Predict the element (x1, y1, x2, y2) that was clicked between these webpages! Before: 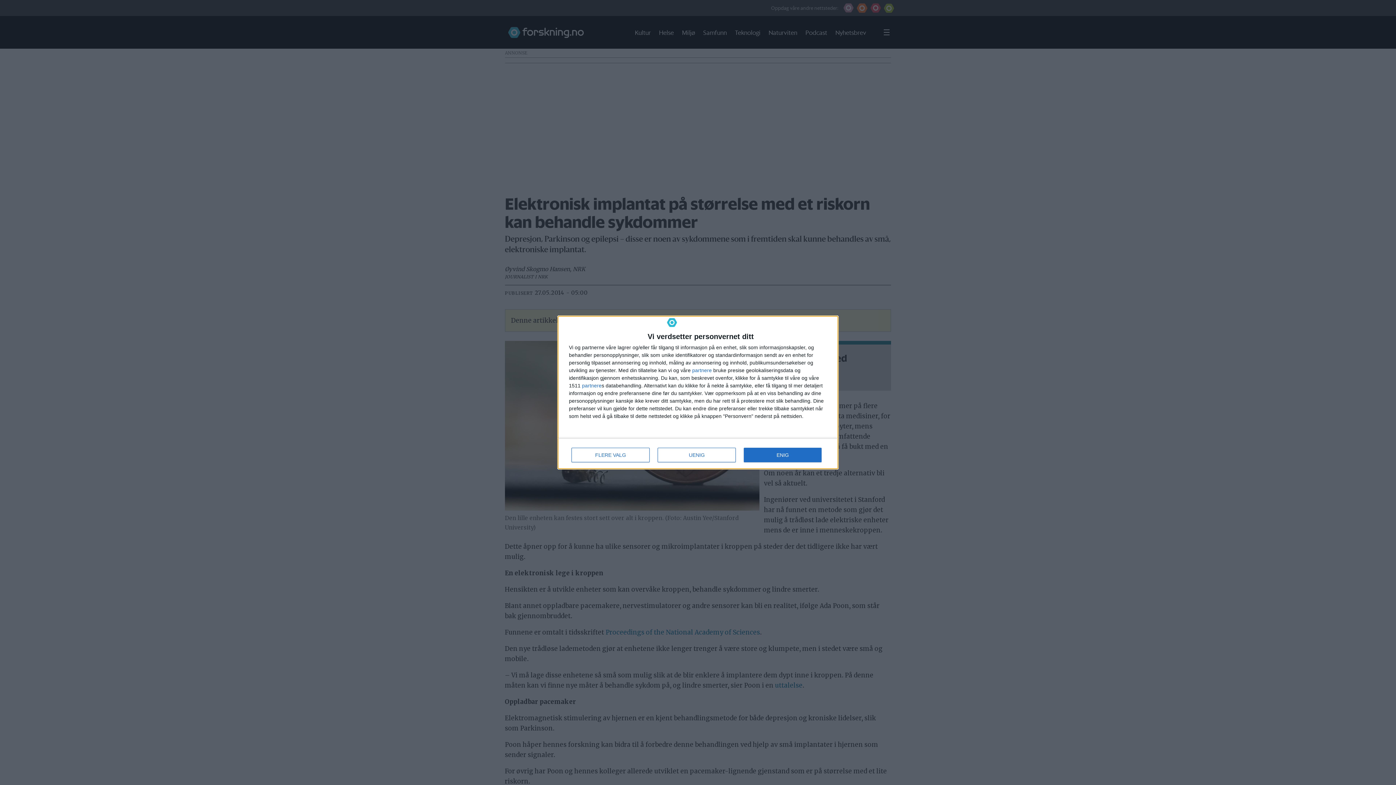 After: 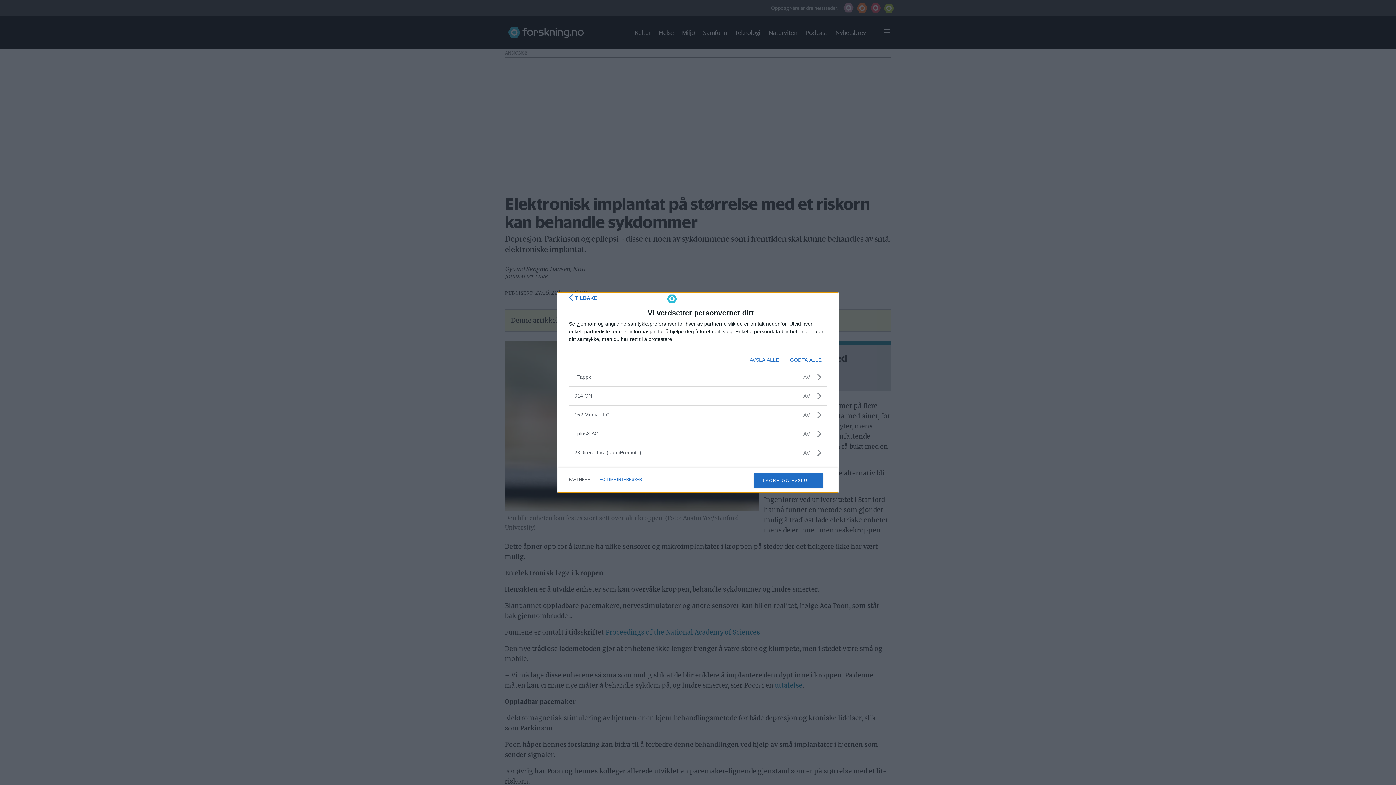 Action: bbox: (582, 383, 601, 388) label: partnere